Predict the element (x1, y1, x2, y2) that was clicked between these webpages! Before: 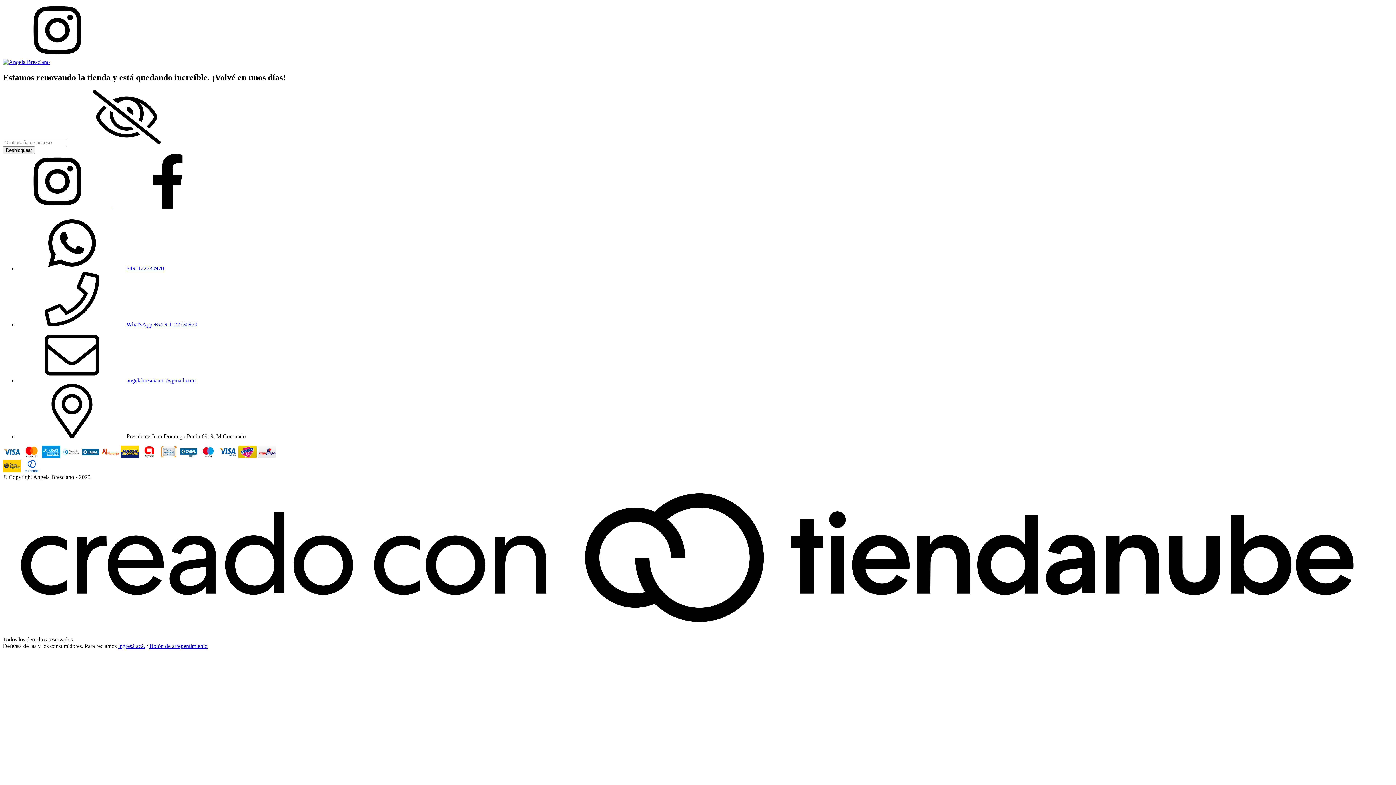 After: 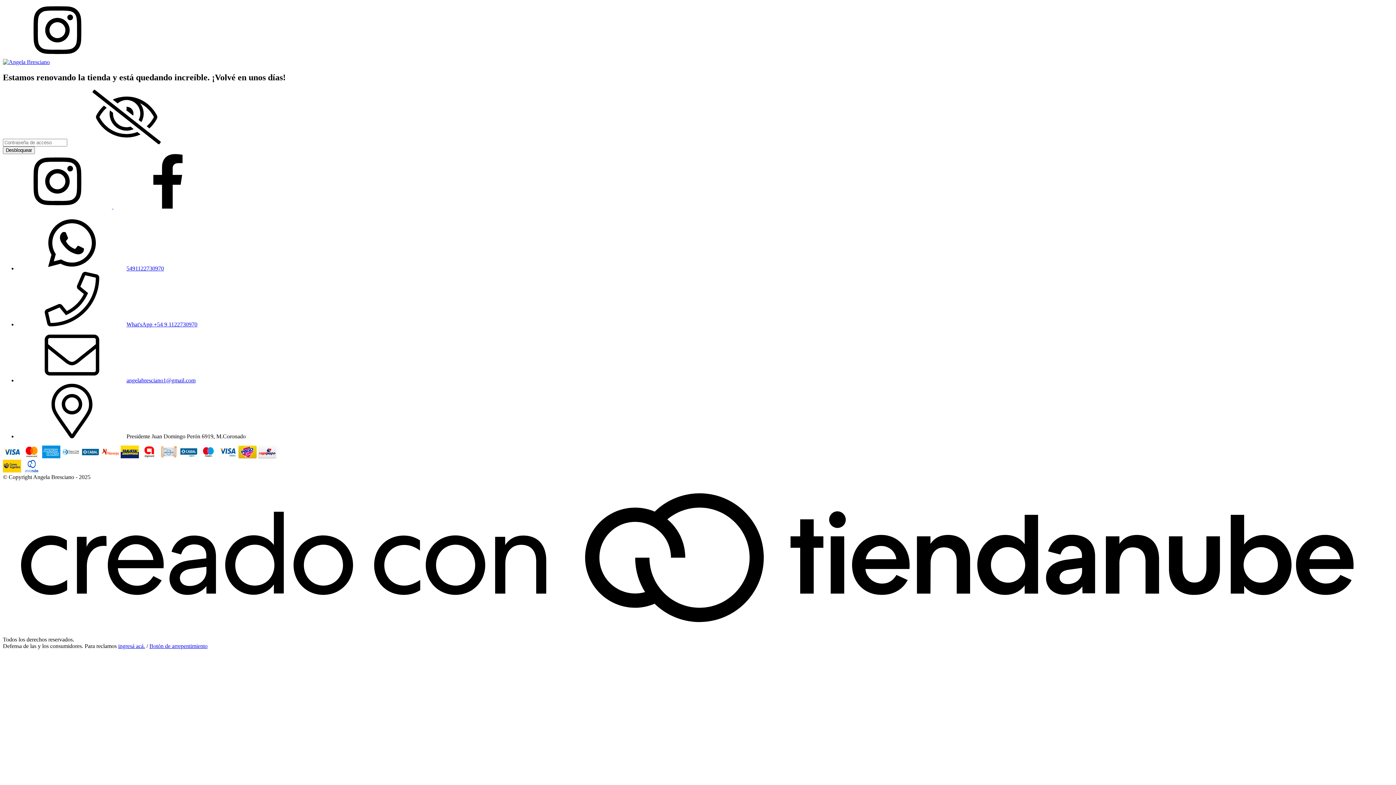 Action: bbox: (126, 377, 195, 383) label: angelabresciano1@gmail.com